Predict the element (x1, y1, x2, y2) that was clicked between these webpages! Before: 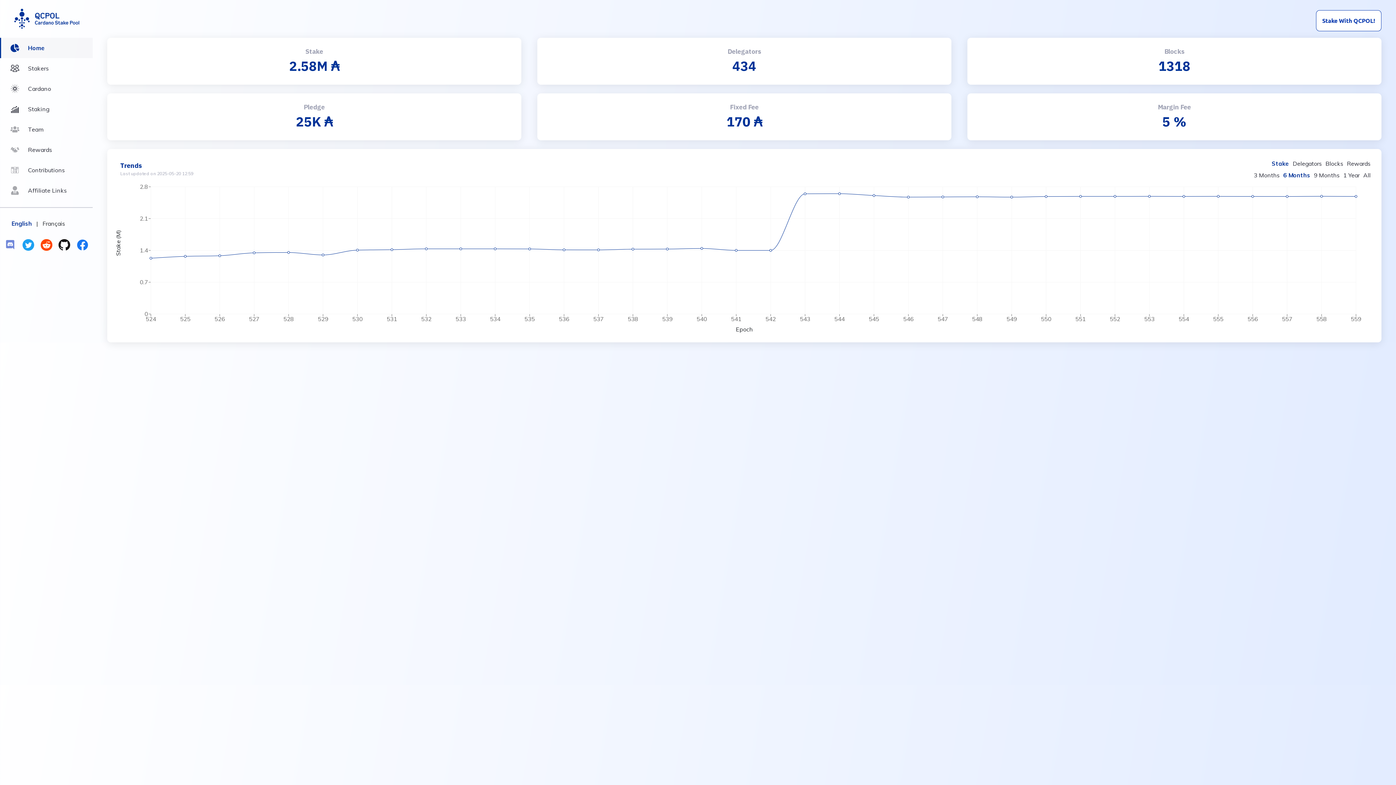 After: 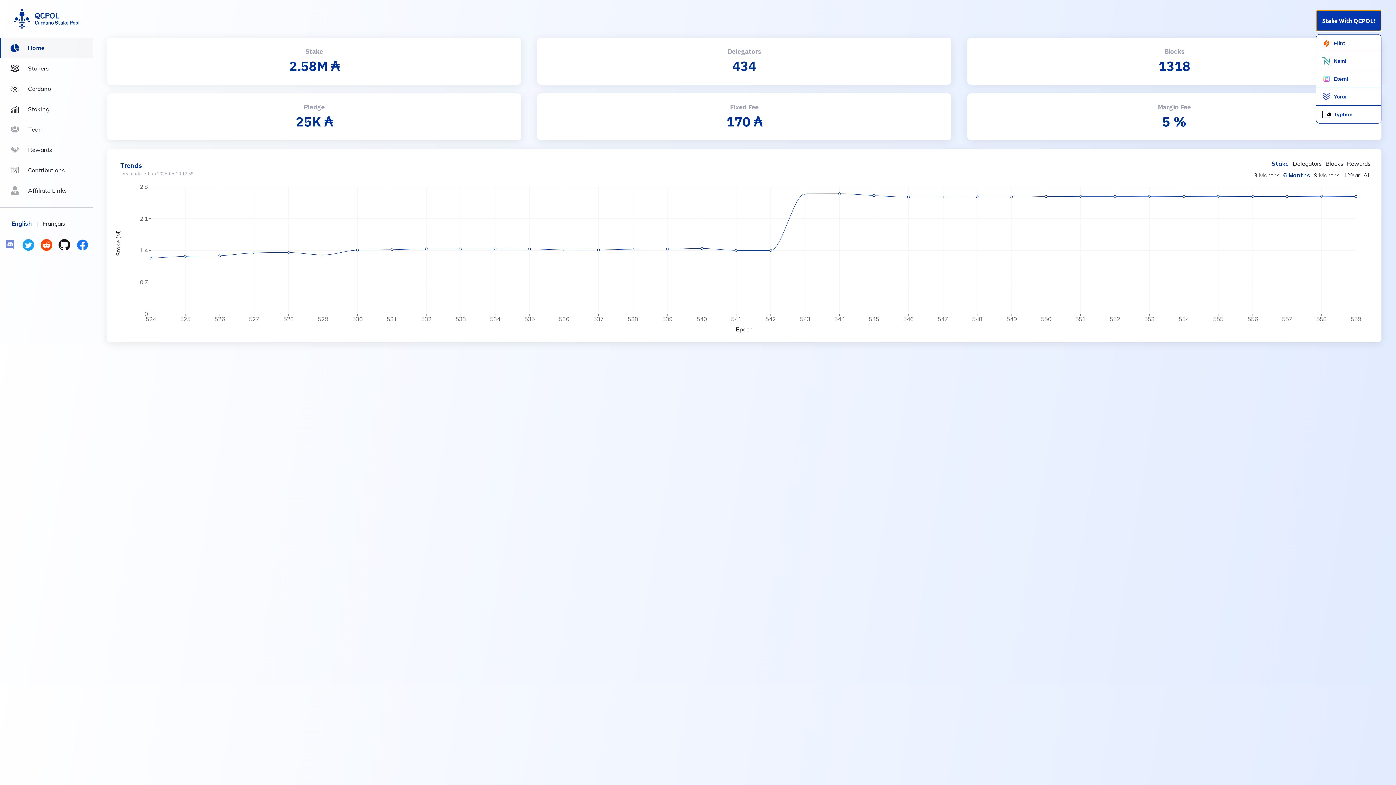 Action: label: Stake With QCPOL! bbox: (1316, 10, 1381, 31)